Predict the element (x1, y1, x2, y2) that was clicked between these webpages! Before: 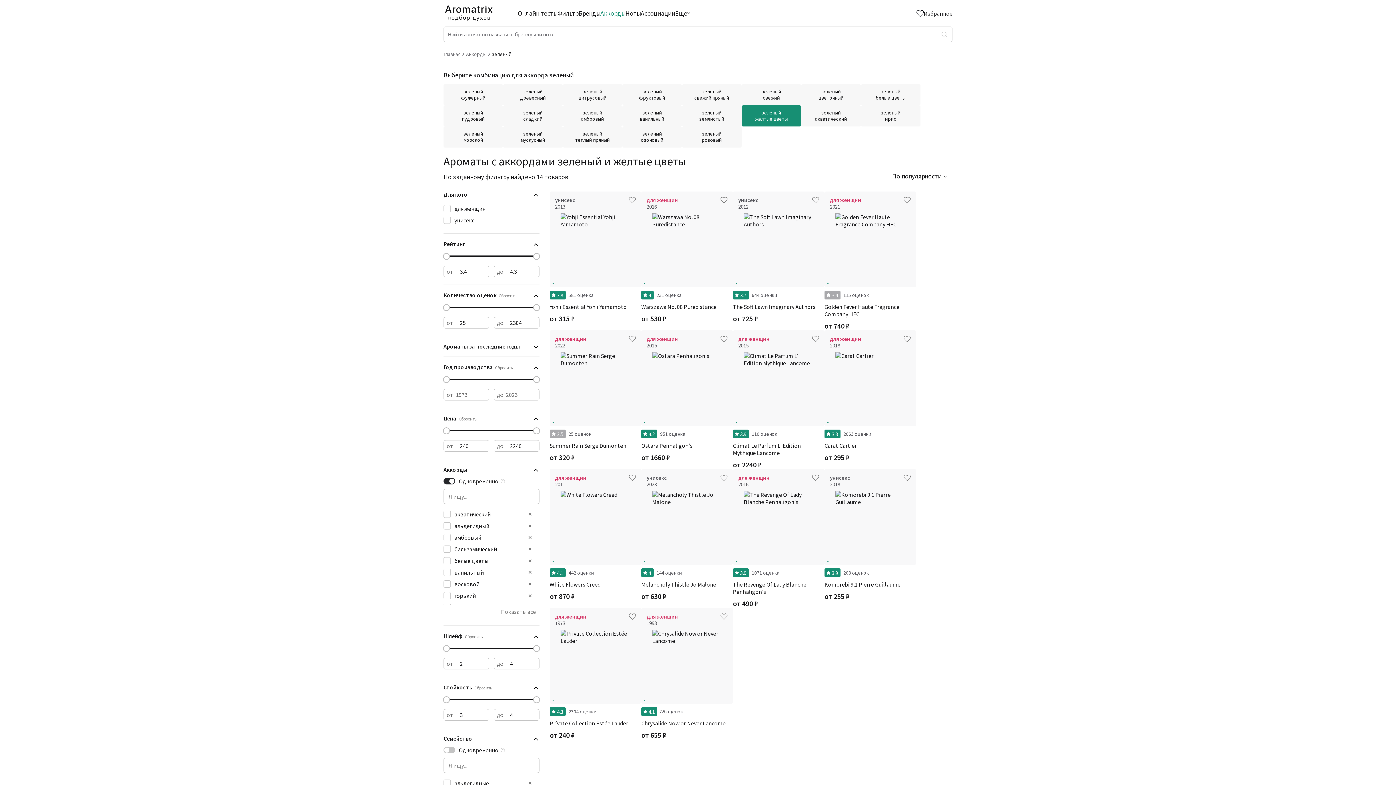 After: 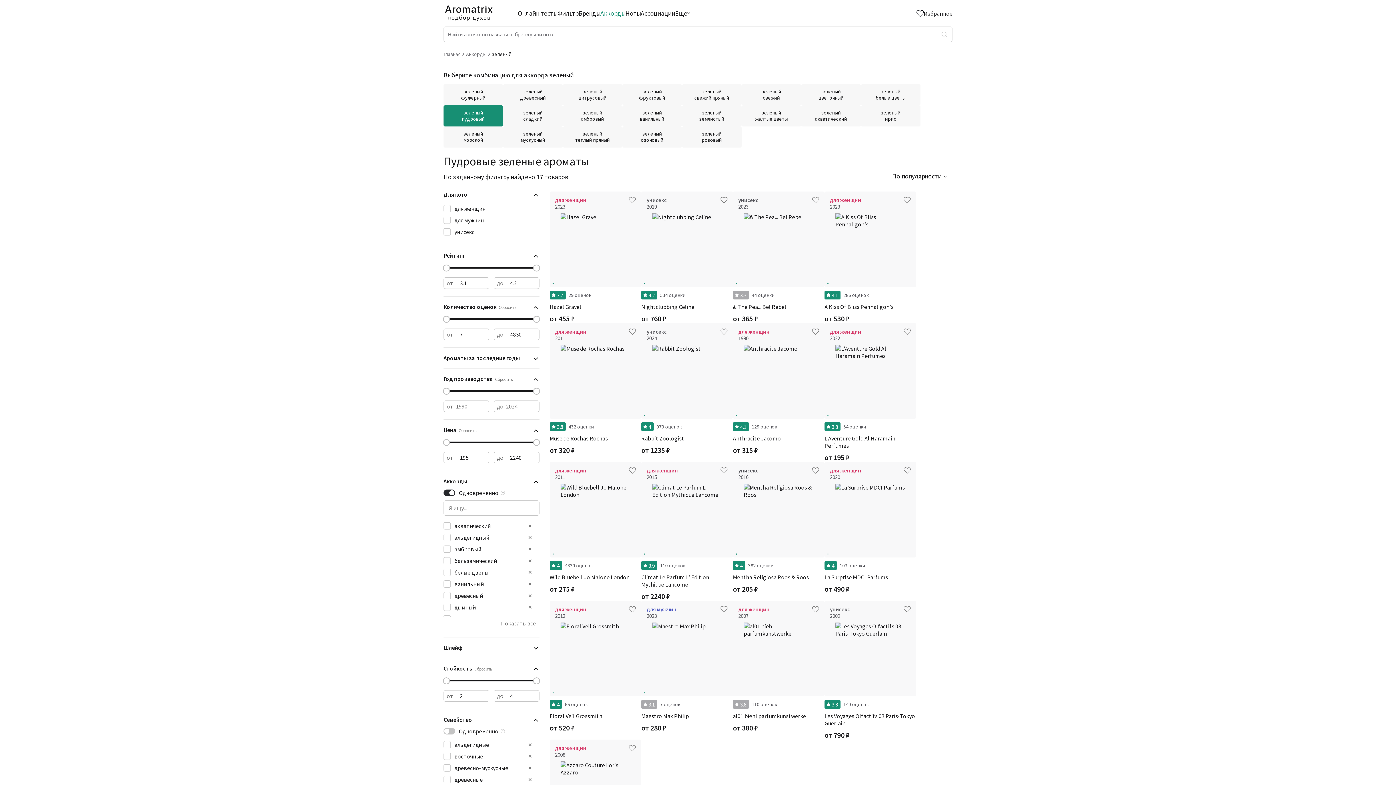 Action: bbox: (443, 105, 503, 126) label: зеленый
пудровый